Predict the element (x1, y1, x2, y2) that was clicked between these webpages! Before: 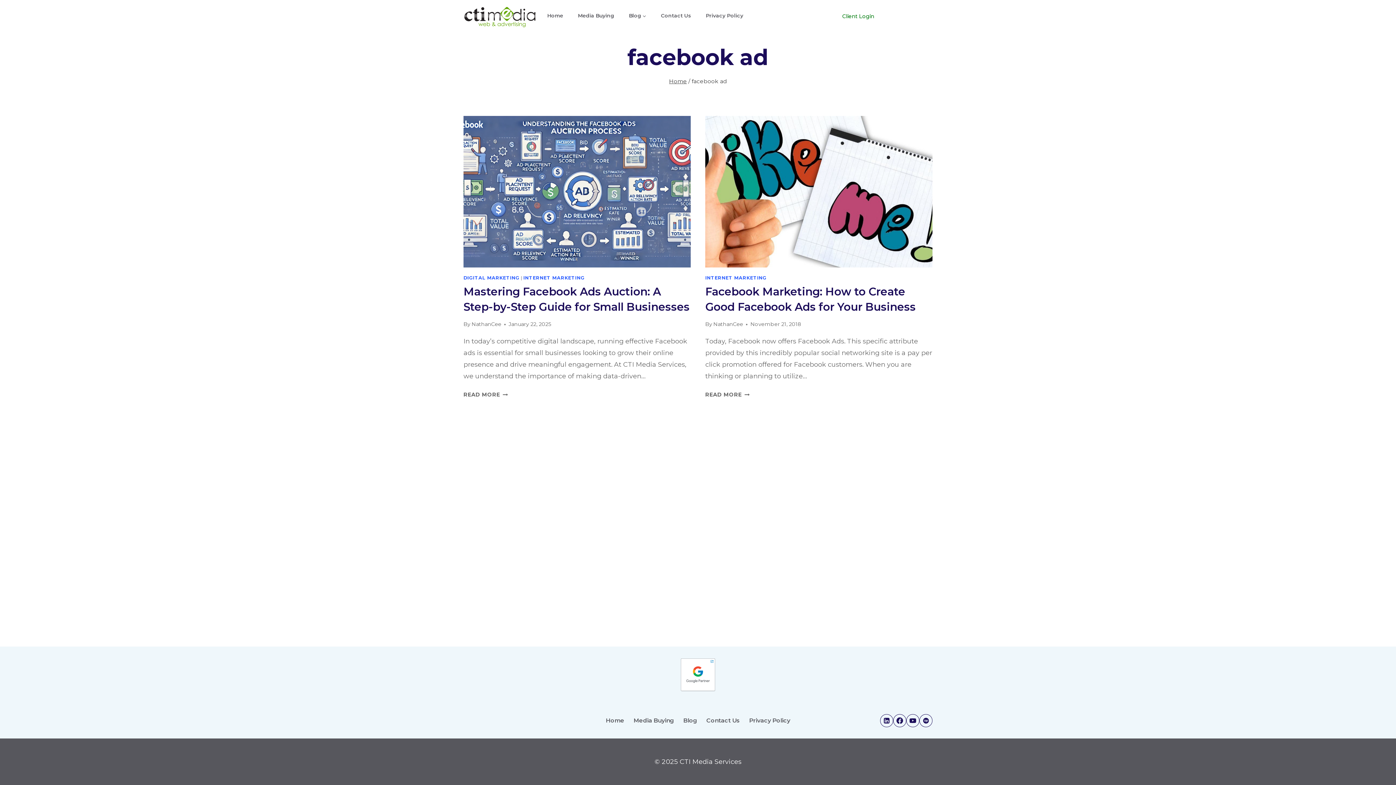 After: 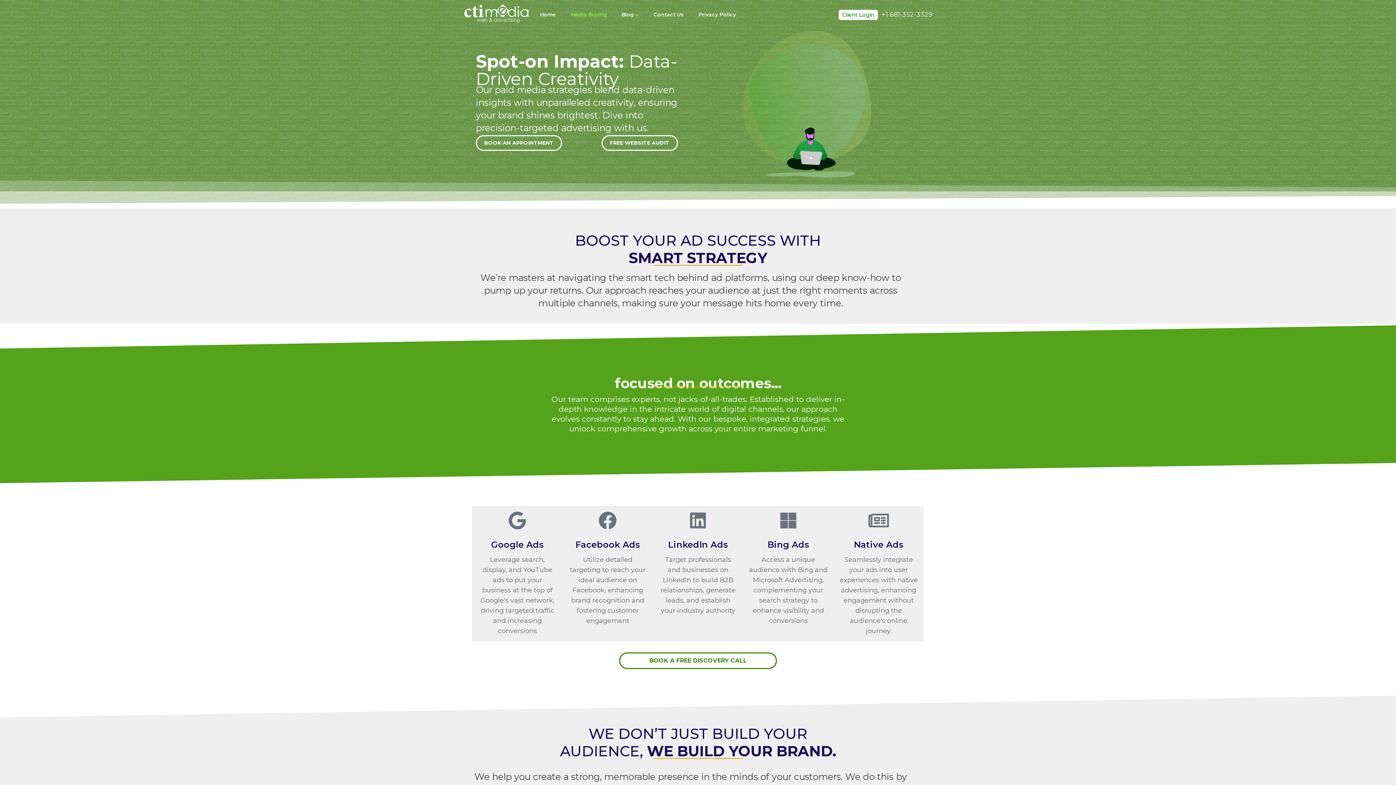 Action: label: Media Buying bbox: (629, 714, 678, 728)